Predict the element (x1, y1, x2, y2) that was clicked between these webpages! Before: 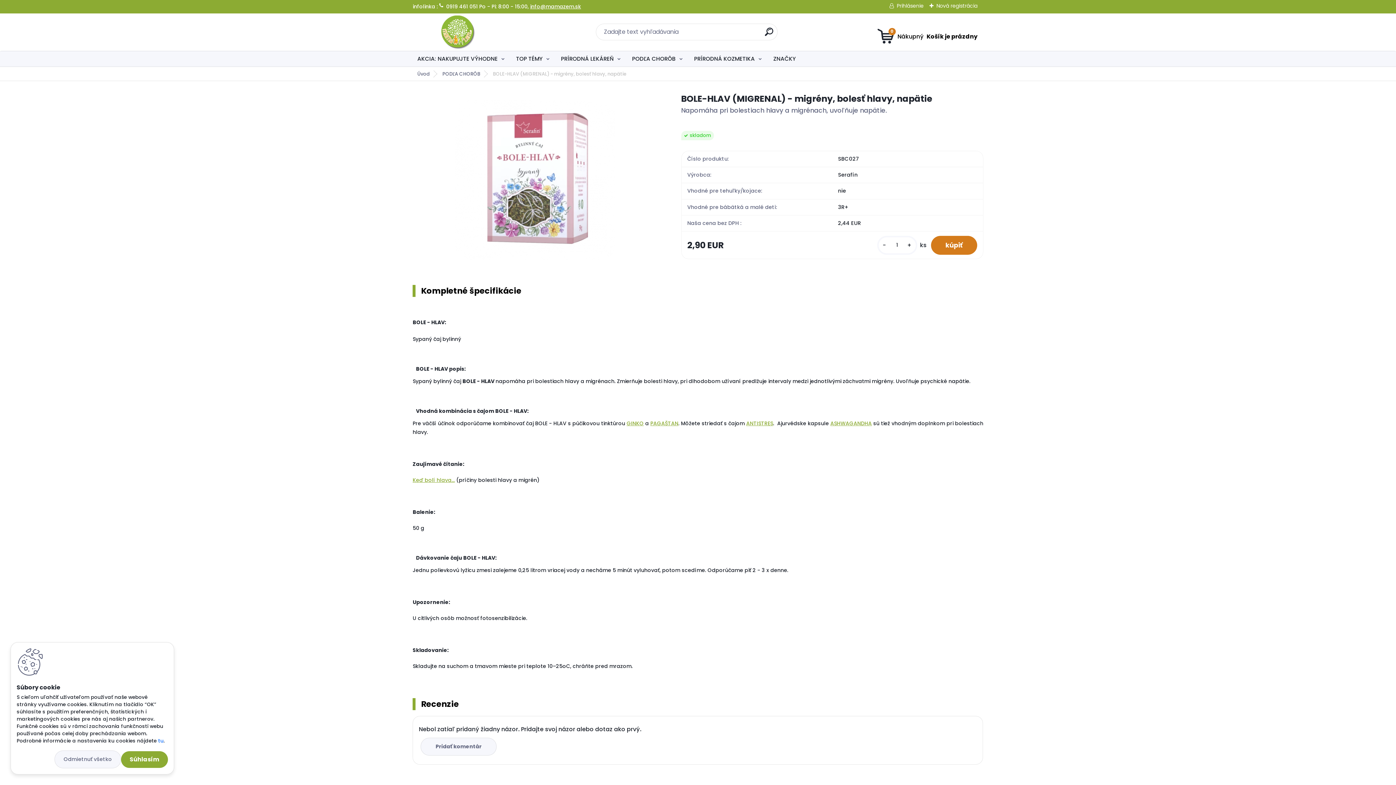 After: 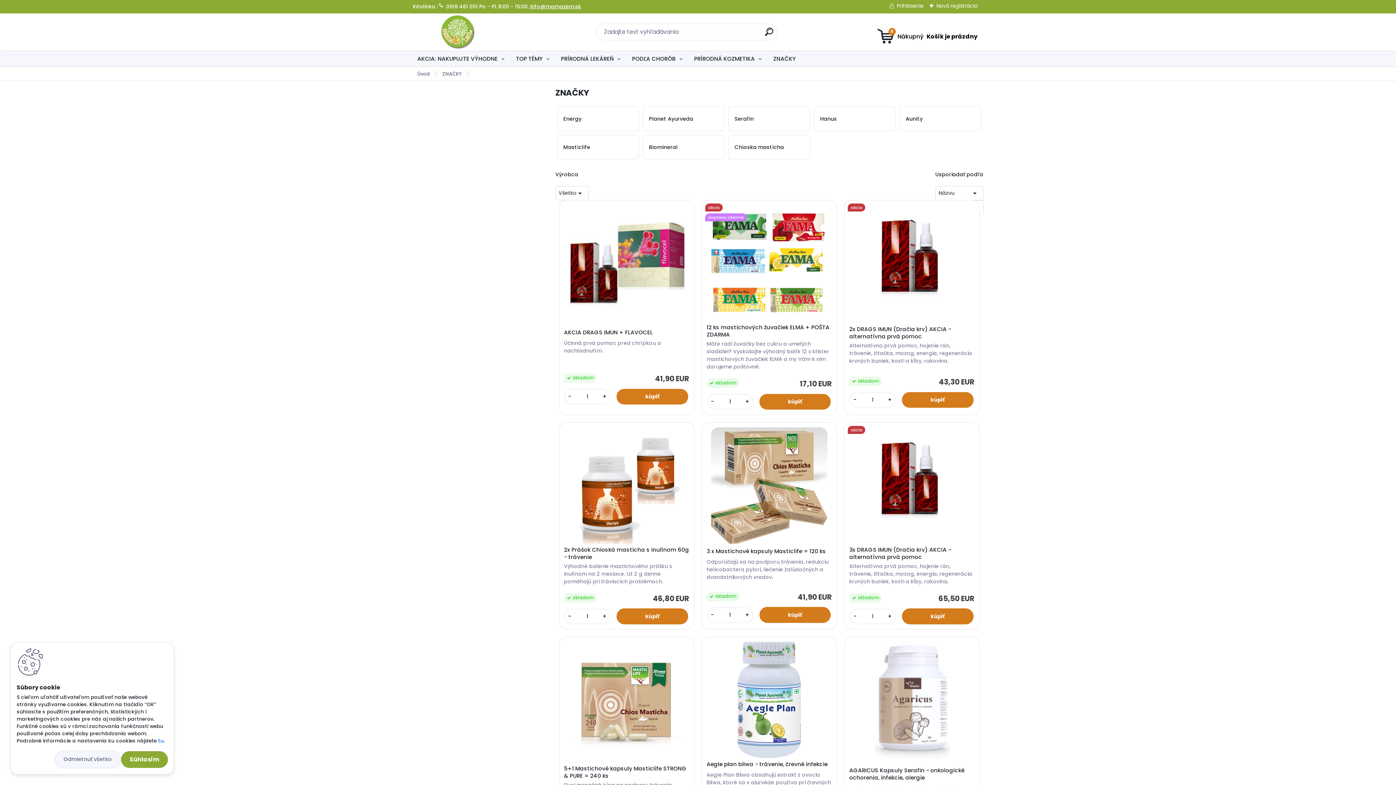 Action: label: ZNAČKY bbox: (768, 51, 797, 66)